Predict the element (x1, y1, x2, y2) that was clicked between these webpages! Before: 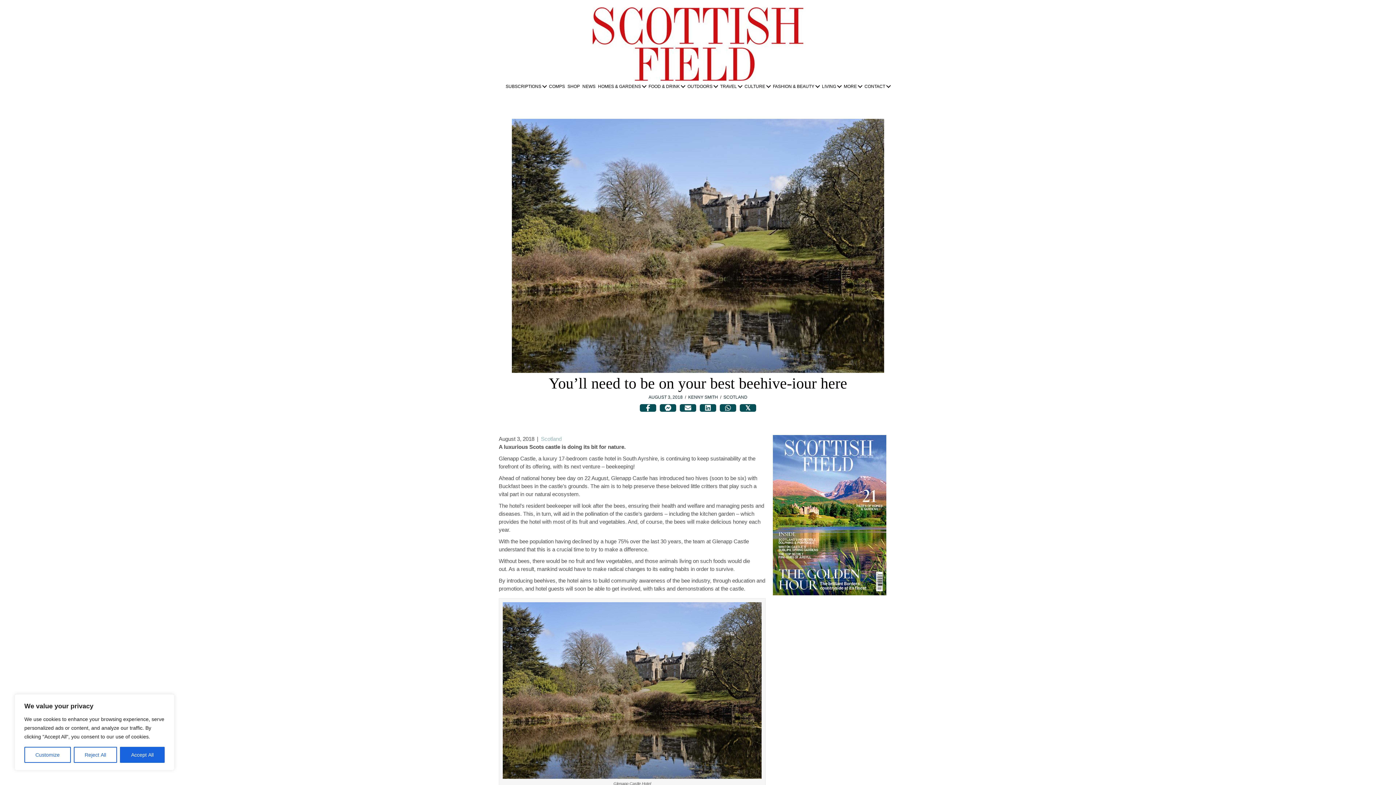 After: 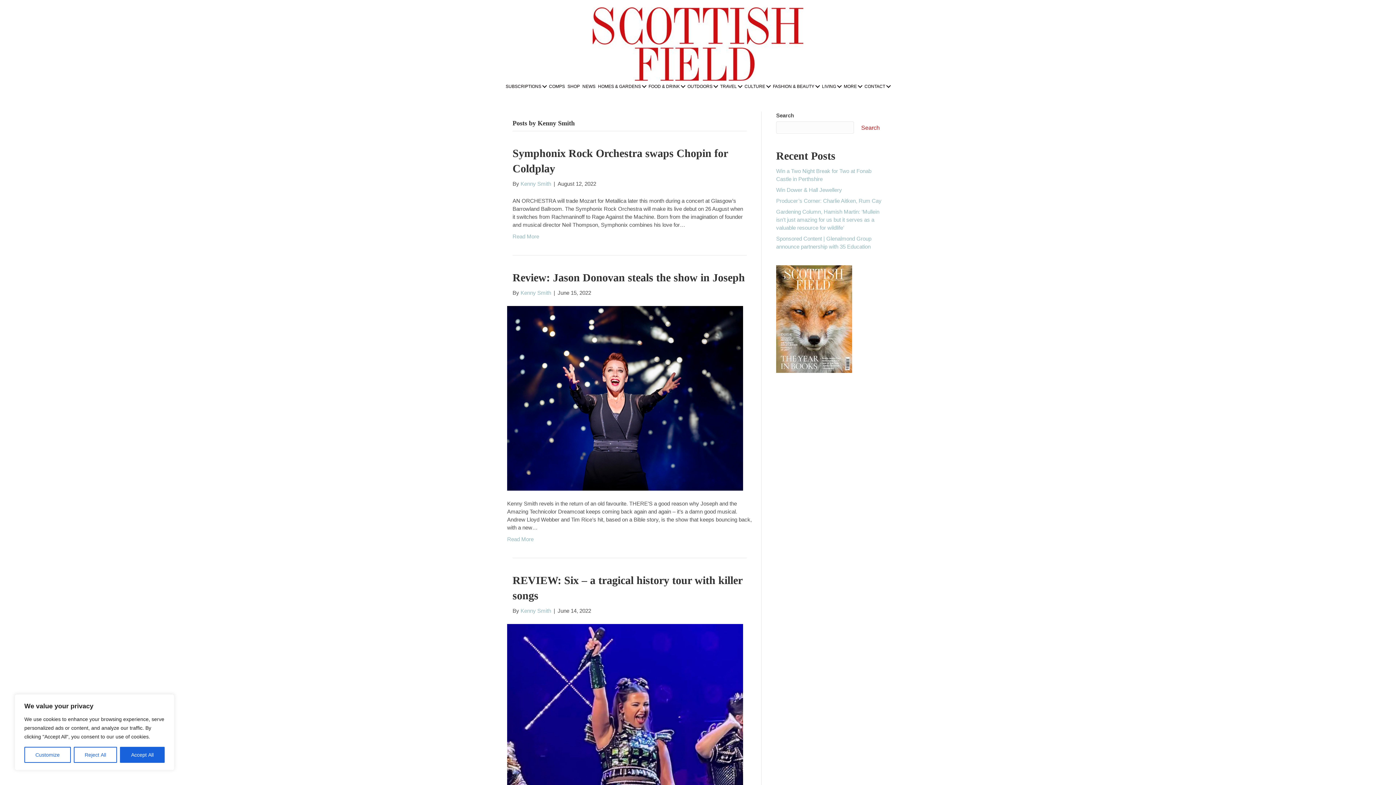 Action: label: KENNY SMITH bbox: (688, 394, 718, 400)